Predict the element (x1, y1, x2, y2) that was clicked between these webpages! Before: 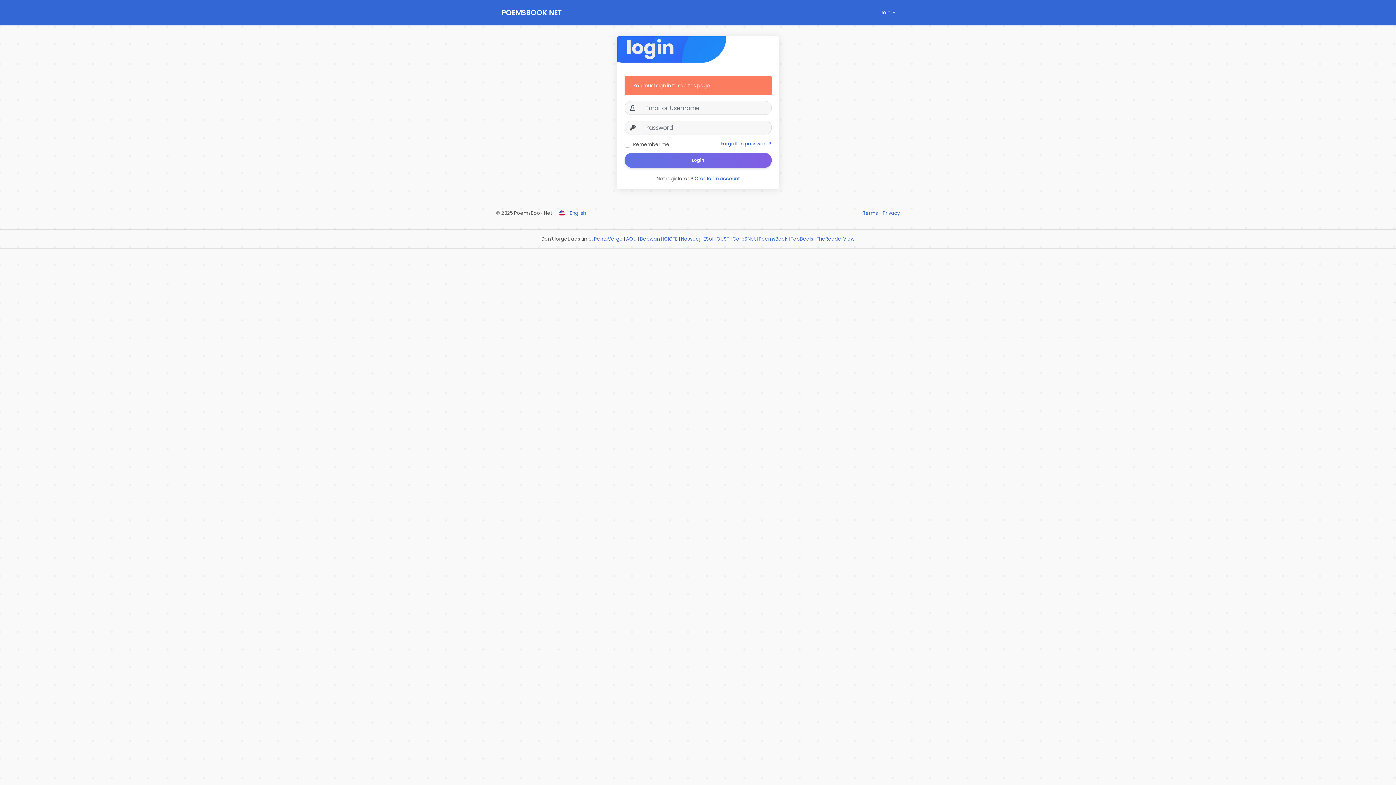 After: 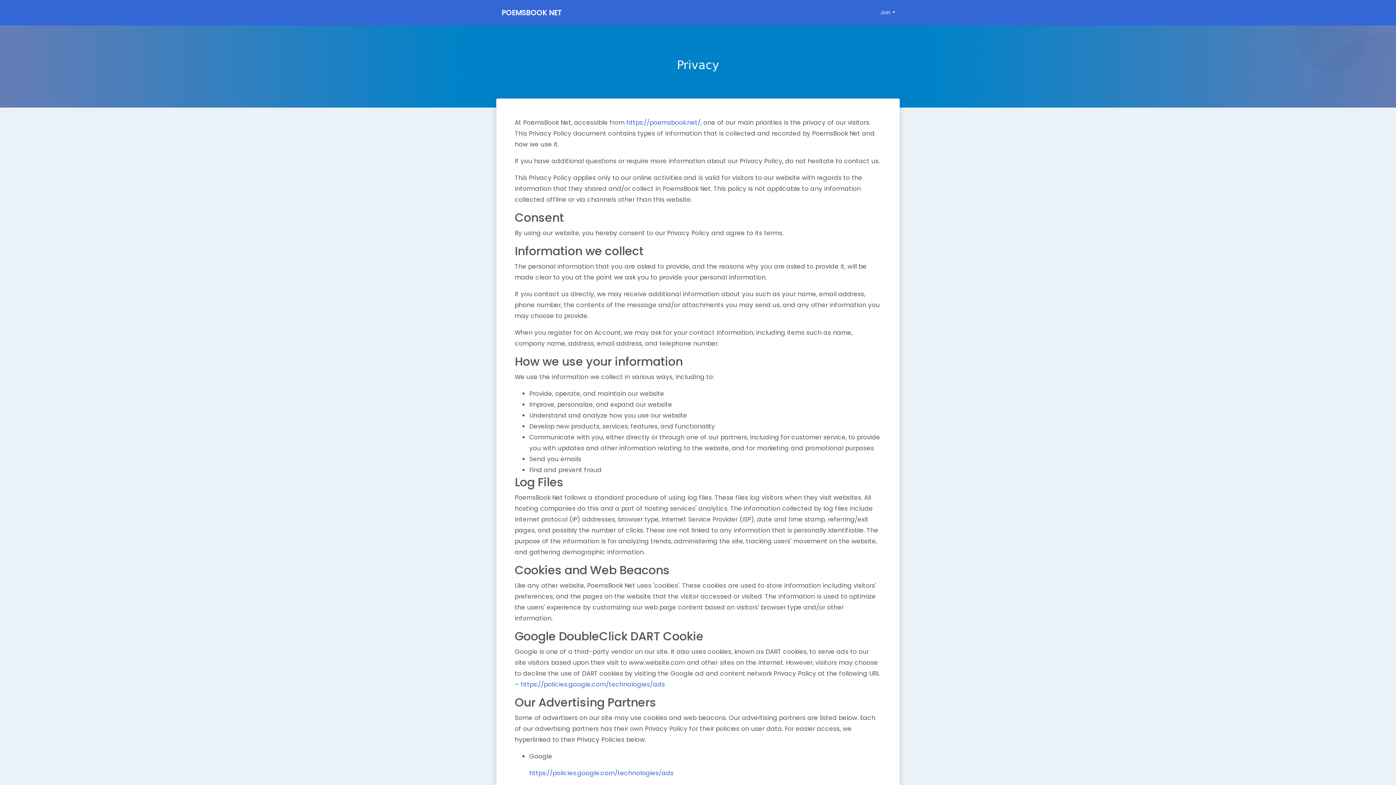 Action: label: Privacy bbox: (879, 209, 900, 216)